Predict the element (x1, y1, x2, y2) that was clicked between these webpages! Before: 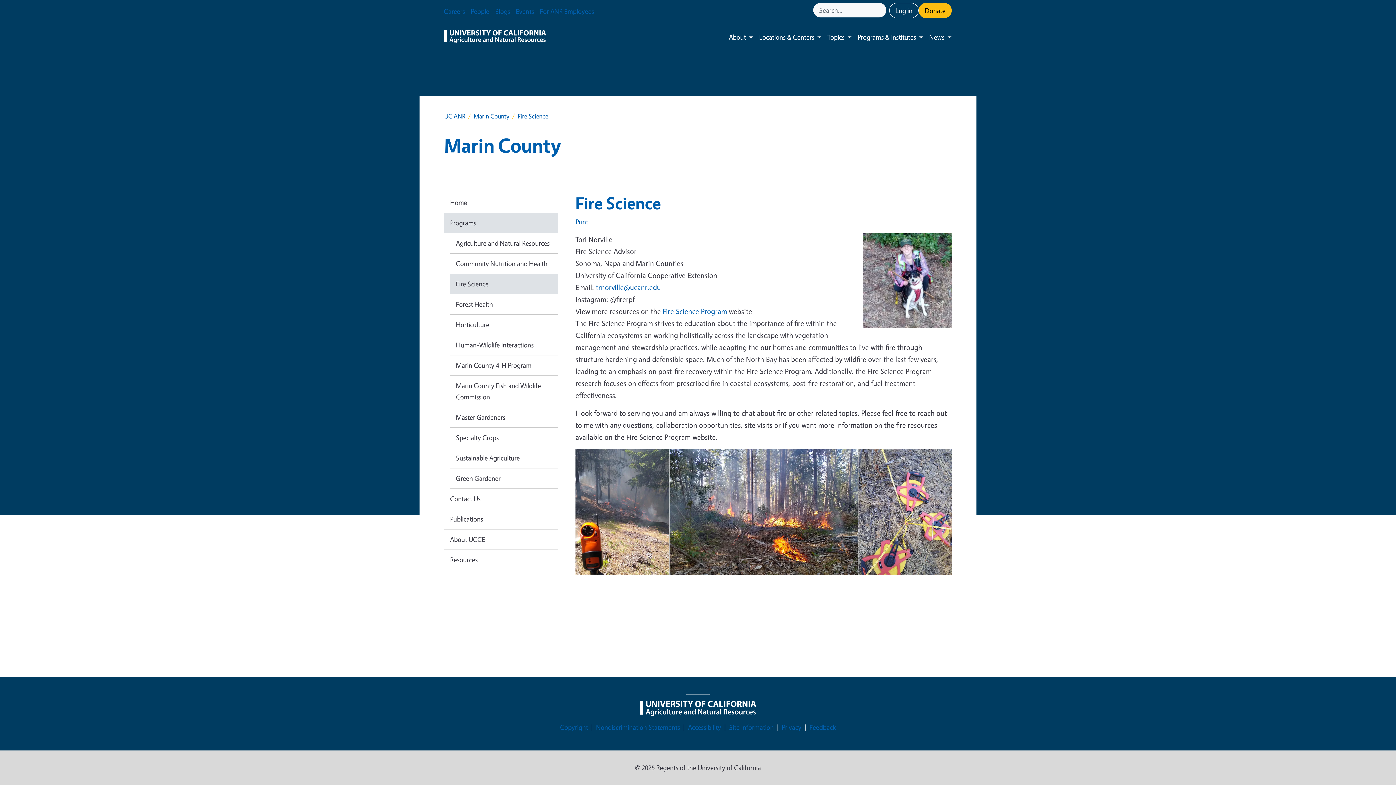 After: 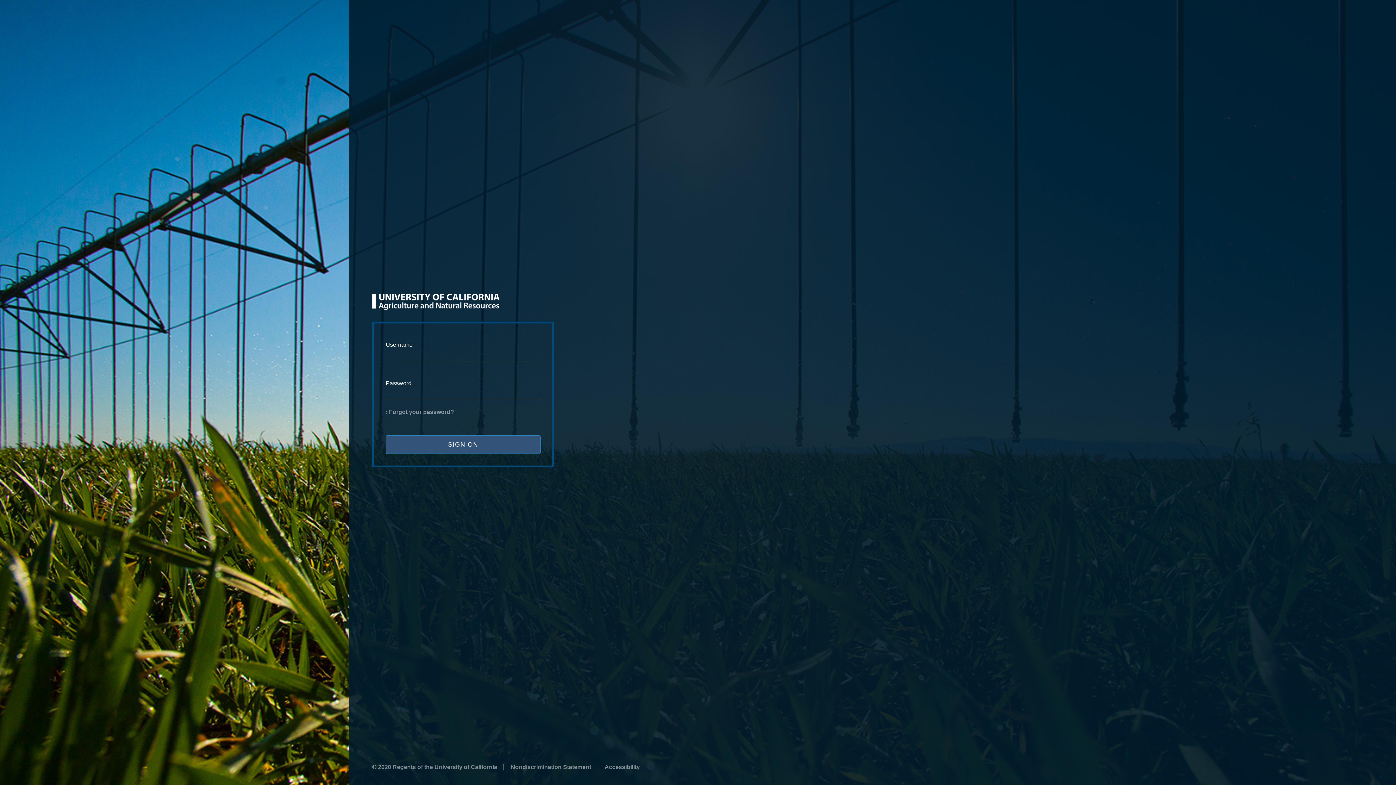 Action: label: Log in bbox: (889, 2, 918, 18)